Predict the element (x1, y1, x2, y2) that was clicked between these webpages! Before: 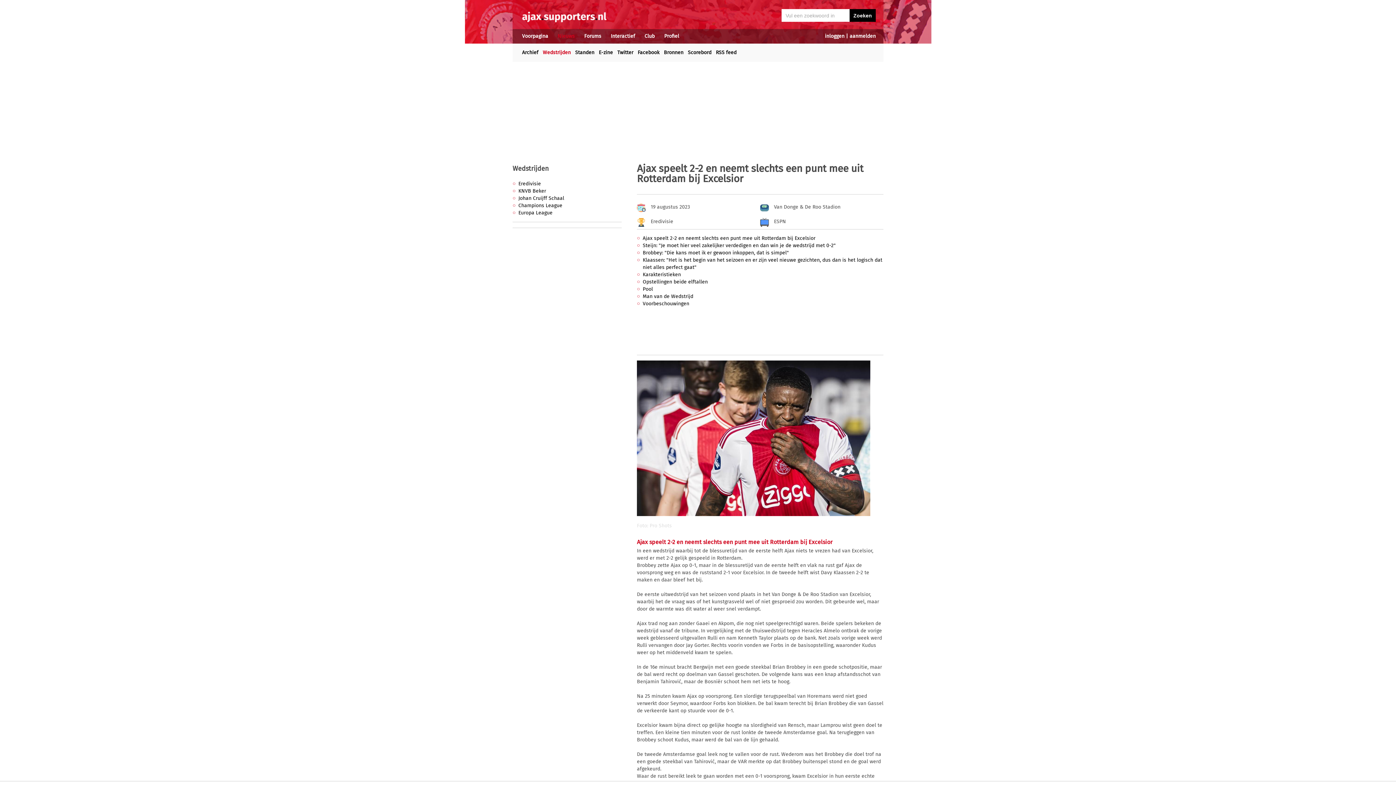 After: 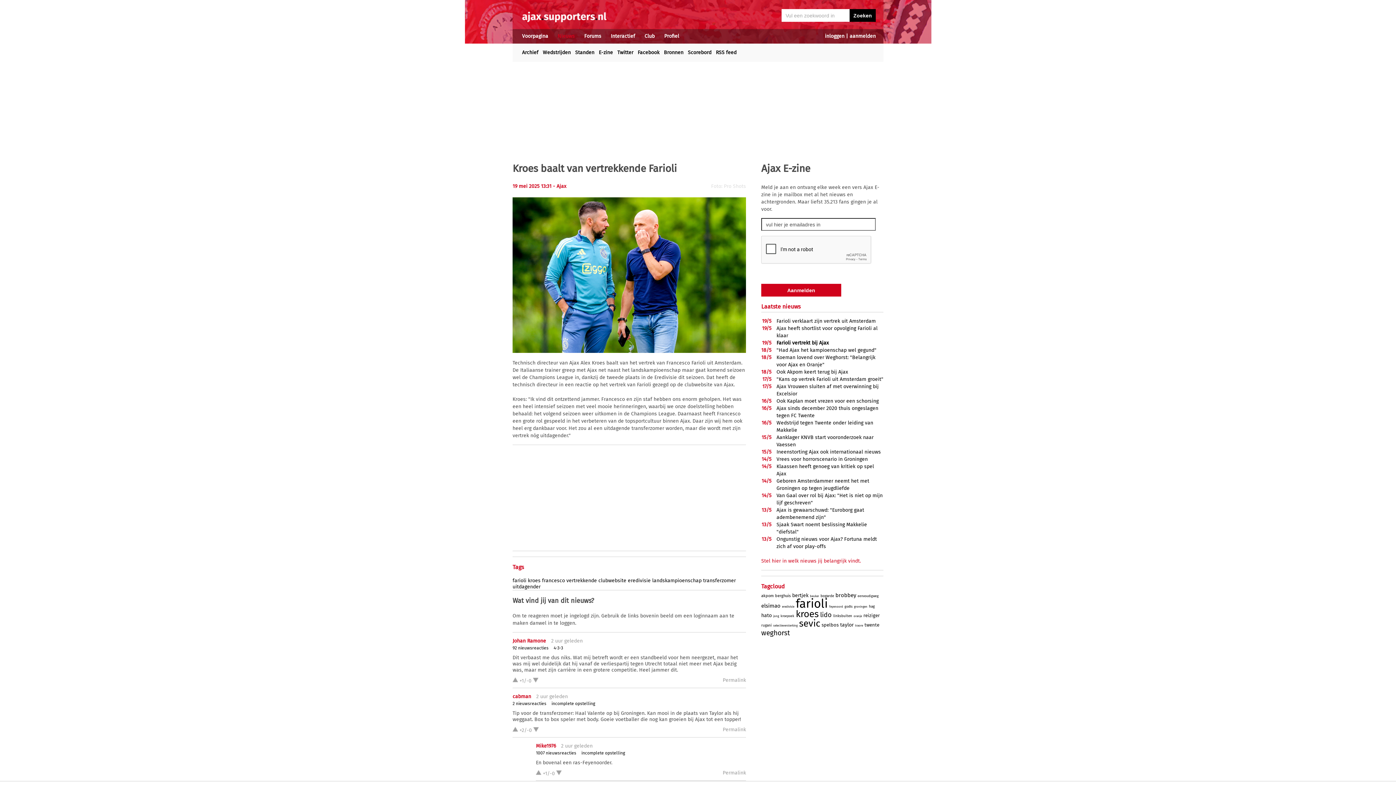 Action: bbox: (557, 33, 574, 39) label: Nieuws